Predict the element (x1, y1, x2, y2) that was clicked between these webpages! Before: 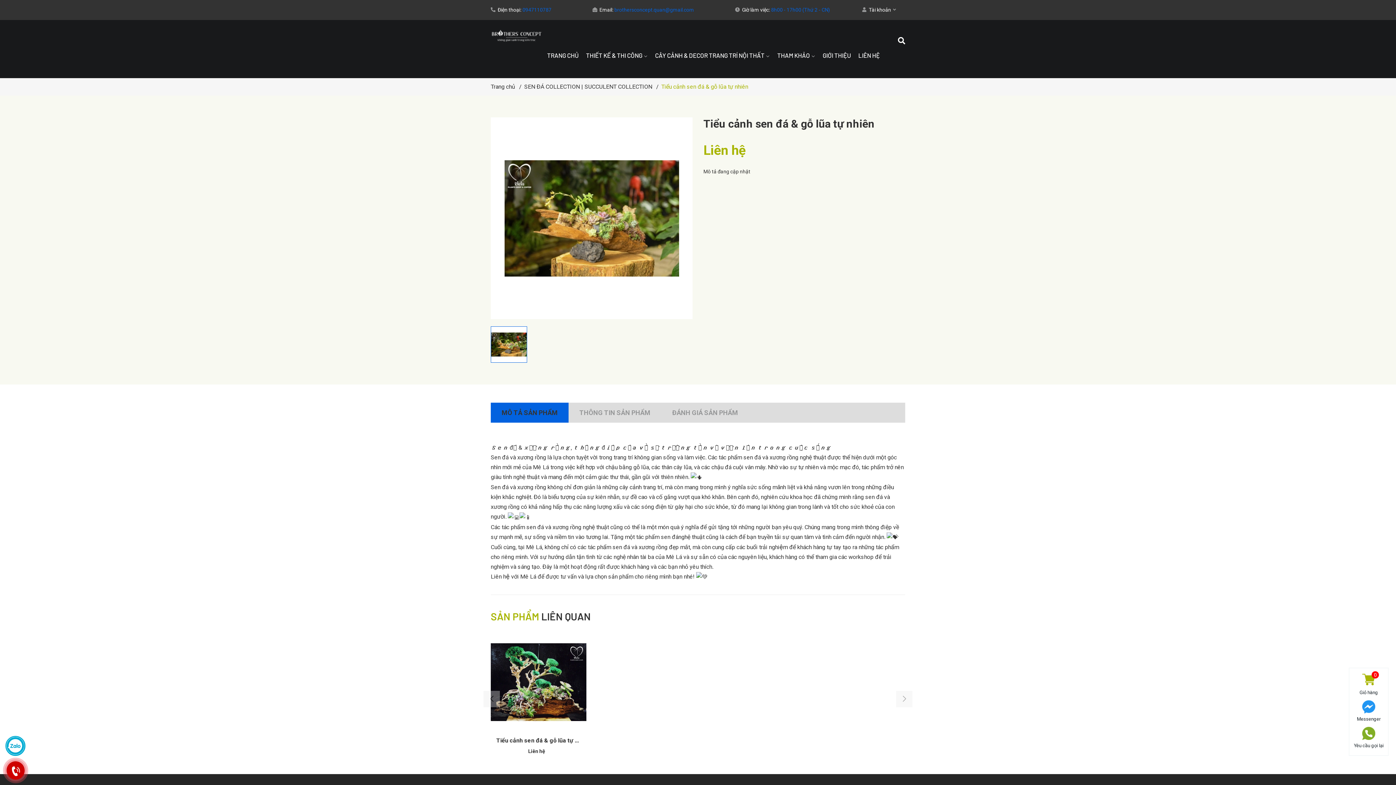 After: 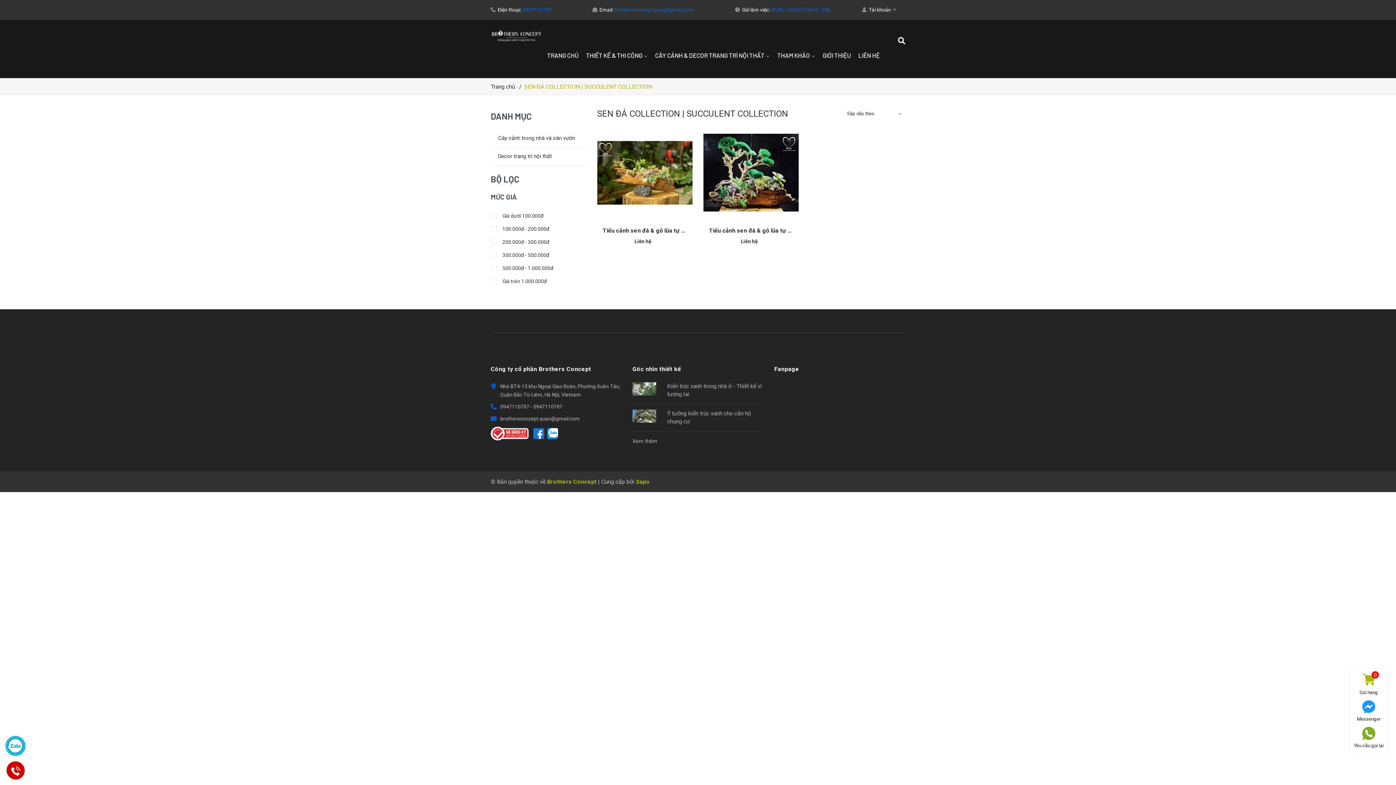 Action: label: SEN ĐÁ COLLECTION | SUCCULENT COLLECTION bbox: (524, 83, 652, 90)